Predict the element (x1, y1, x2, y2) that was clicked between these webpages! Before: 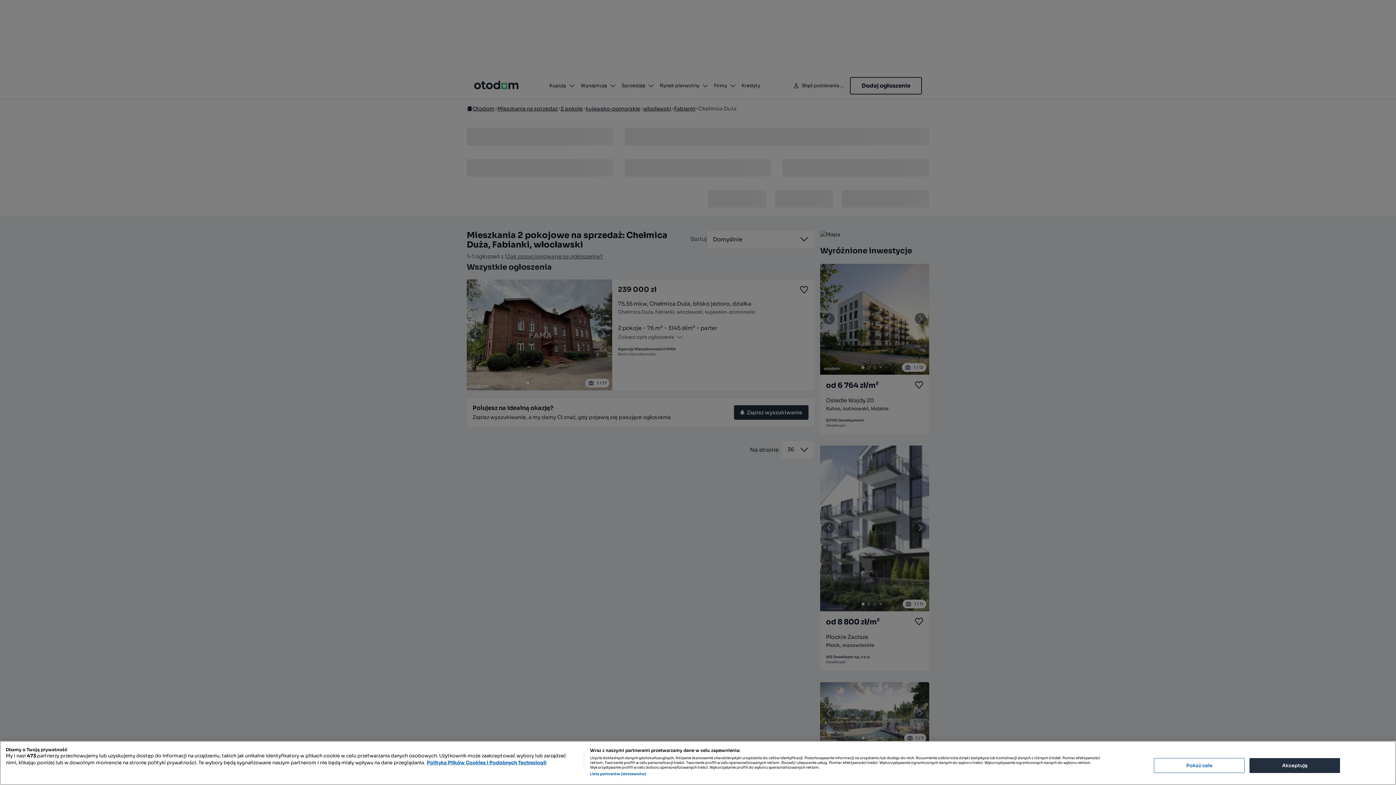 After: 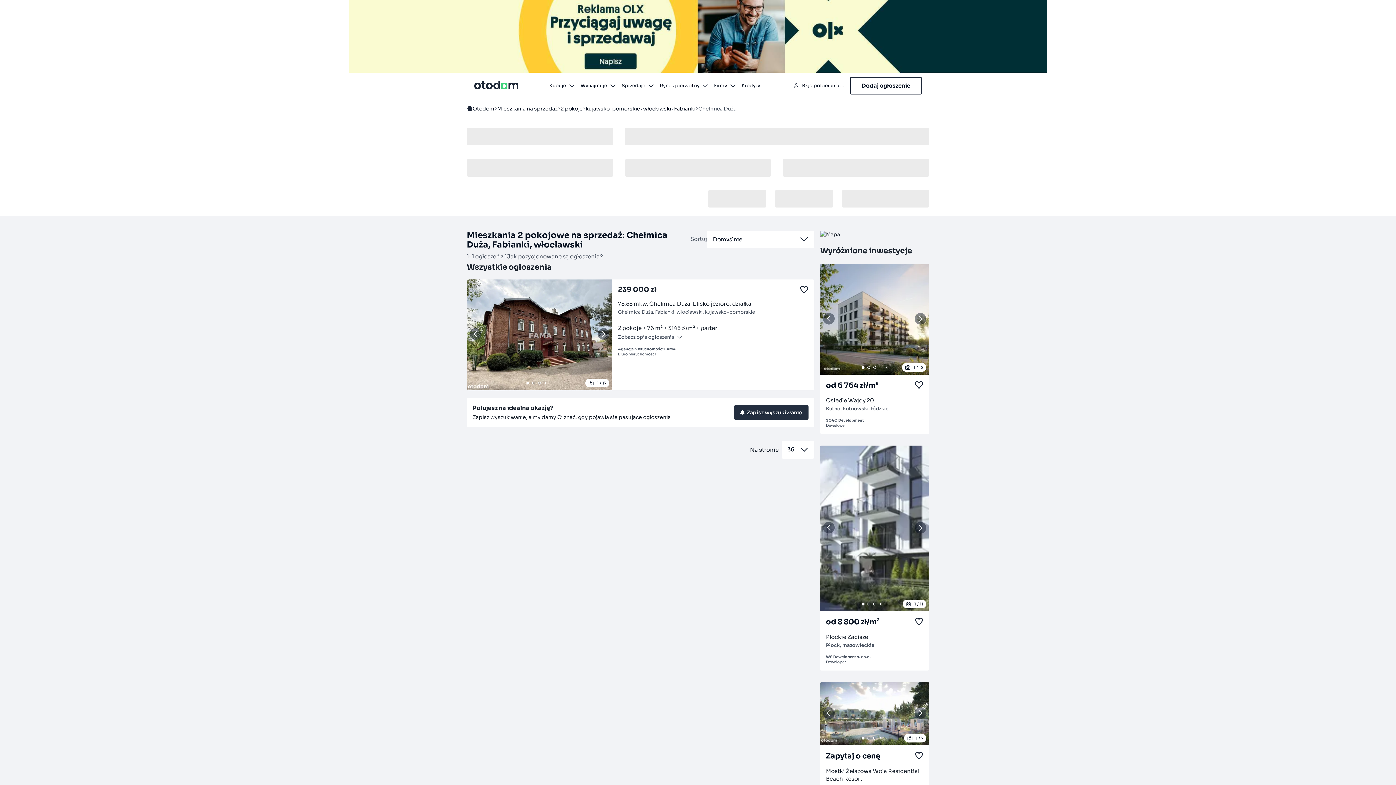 Action: bbox: (1249, 758, 1340, 773) label: Akceptuję